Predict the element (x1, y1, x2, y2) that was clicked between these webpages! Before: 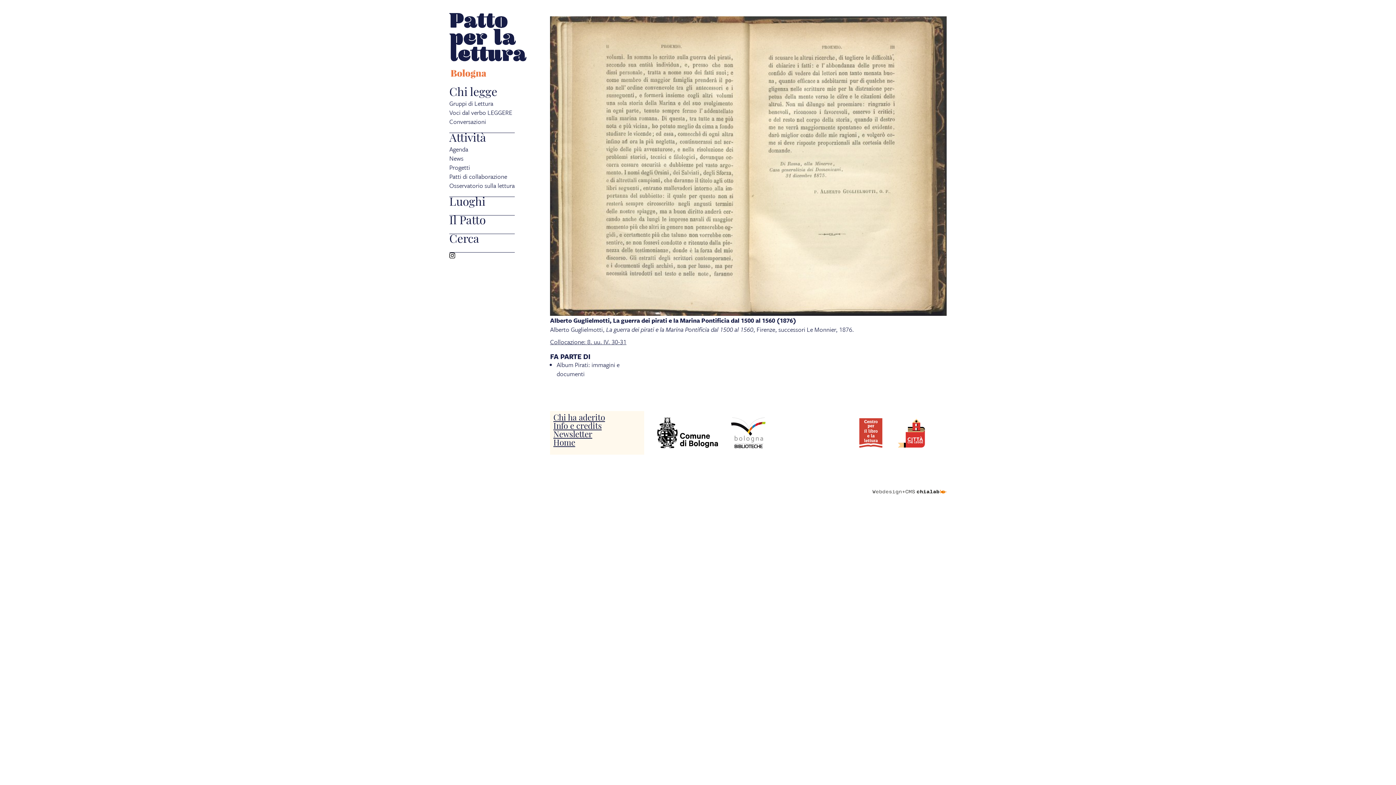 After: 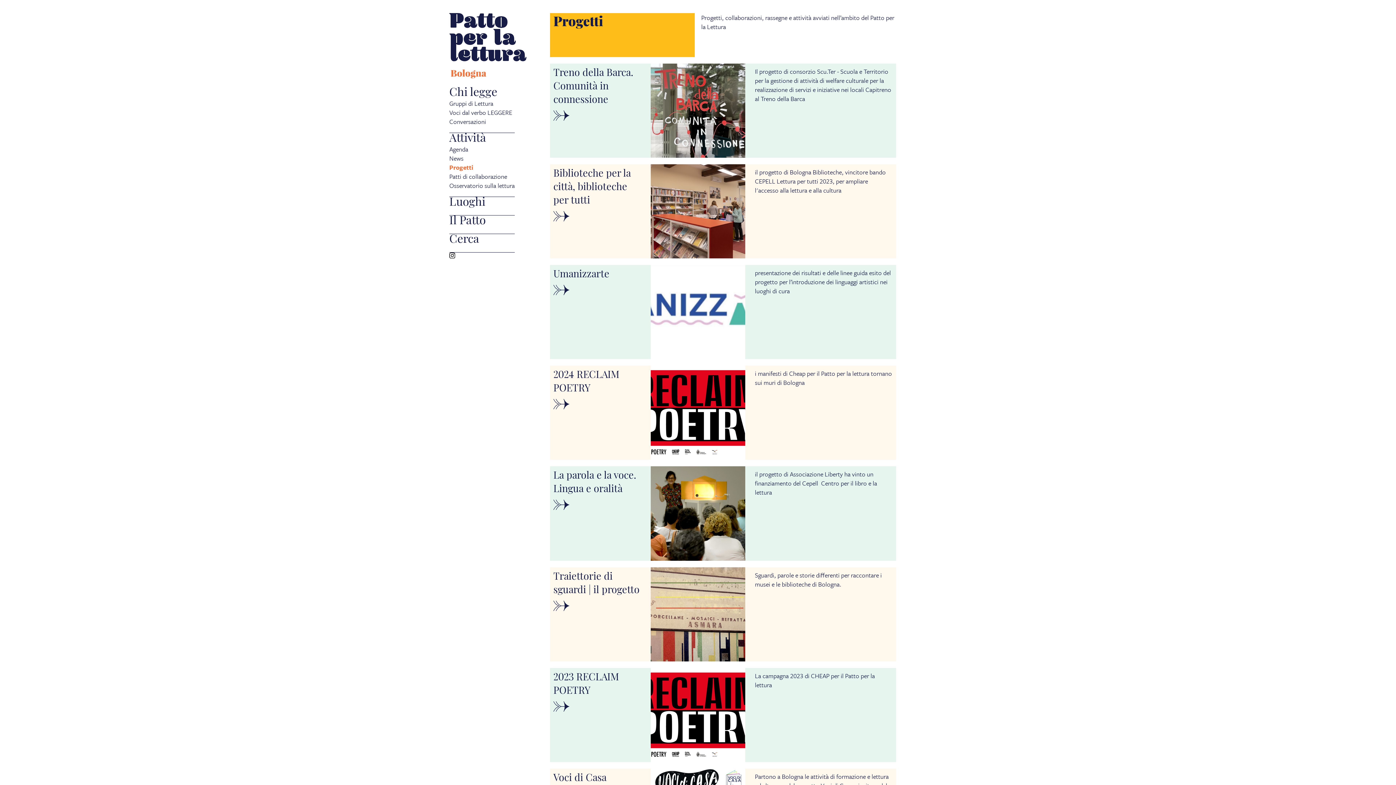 Action: bbox: (449, 163, 470, 172) label: Progetti